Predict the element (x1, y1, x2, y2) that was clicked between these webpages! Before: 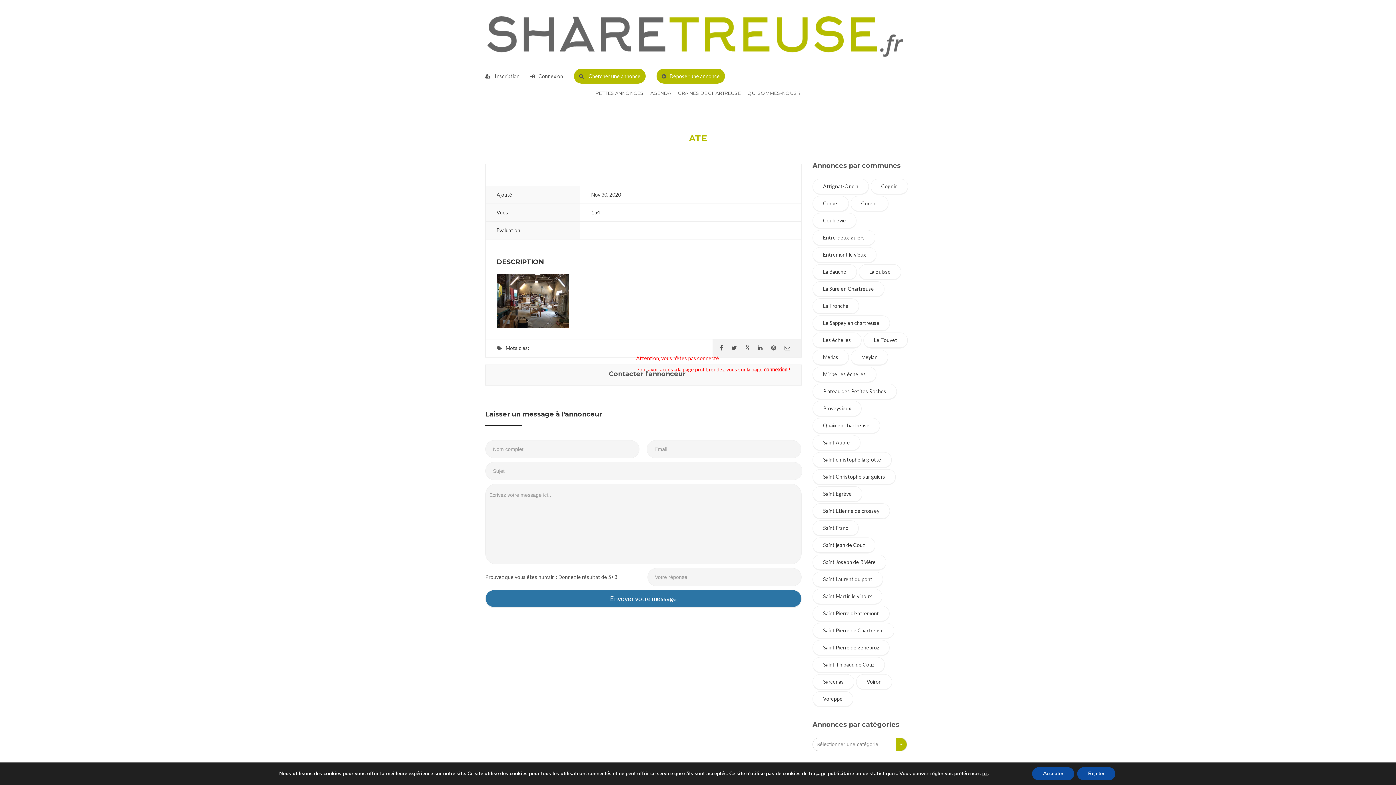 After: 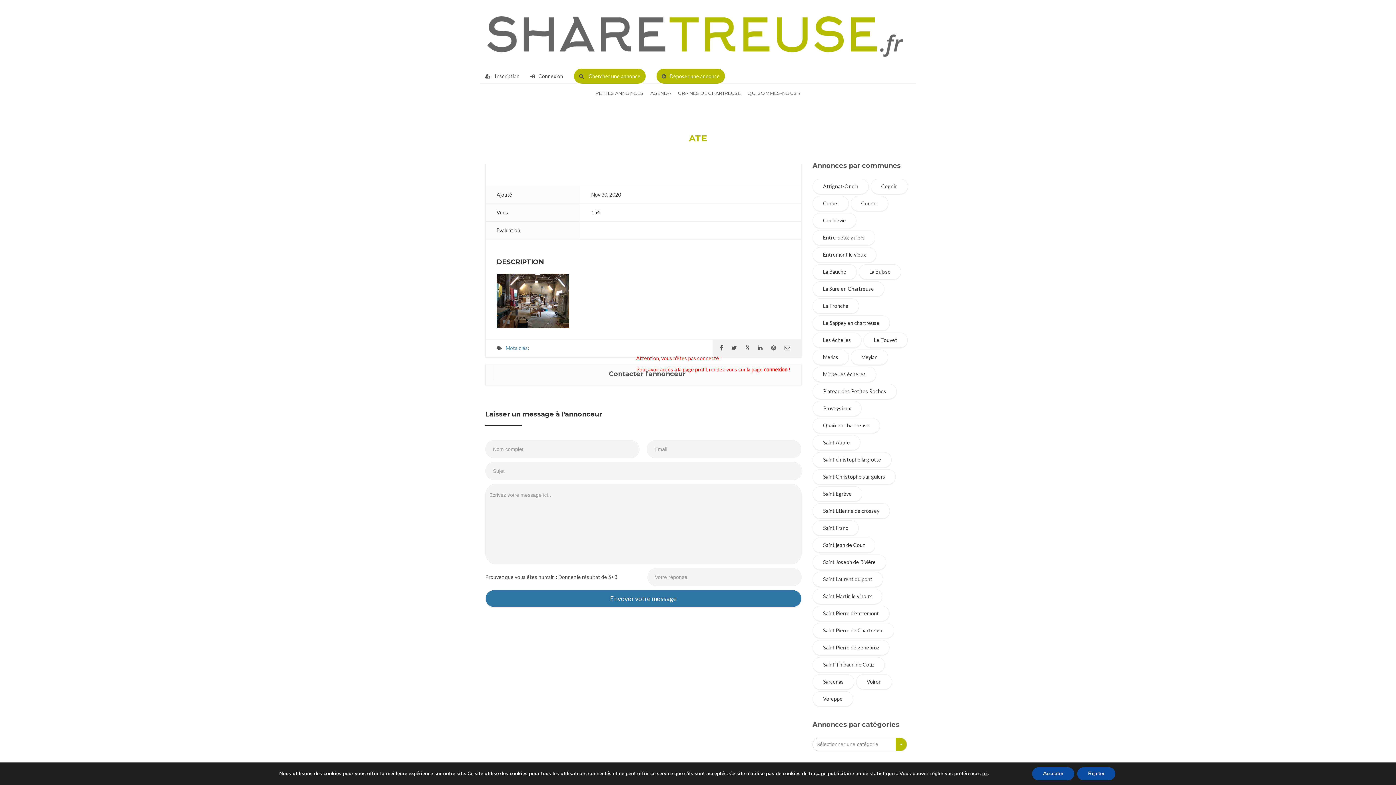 Action: bbox: (505, 339, 529, 357) label: Mots clés: